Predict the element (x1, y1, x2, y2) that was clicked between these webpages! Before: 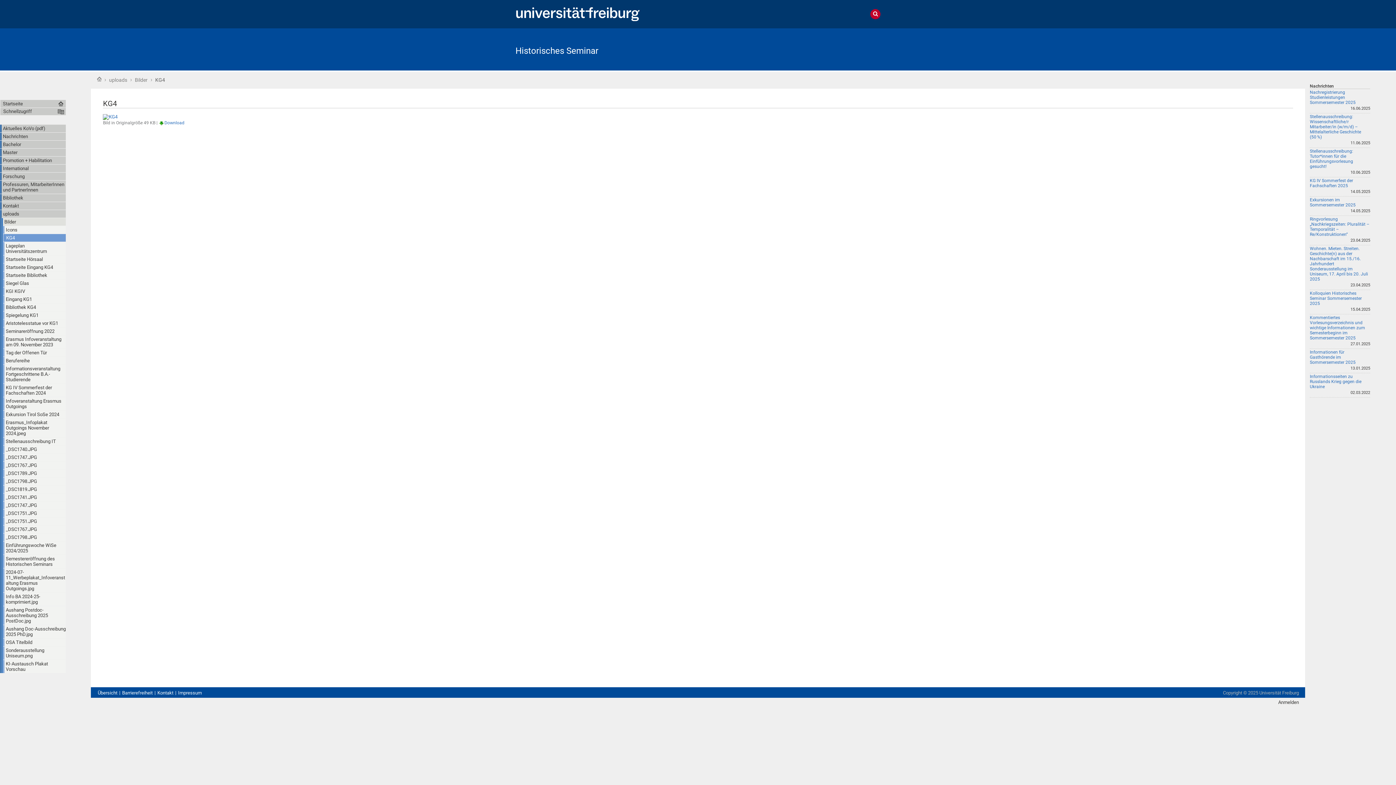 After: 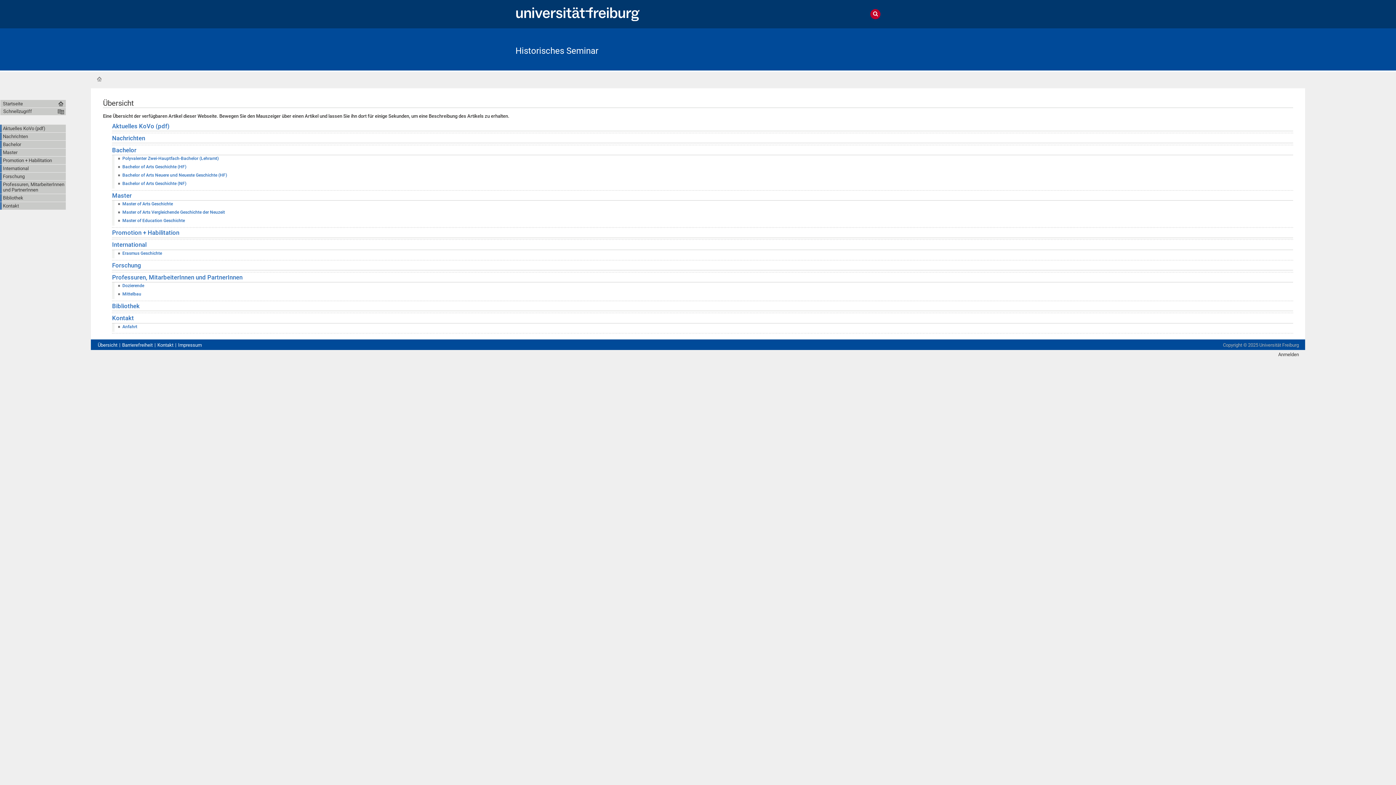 Action: bbox: (97, 689, 118, 696) label: Übersicht